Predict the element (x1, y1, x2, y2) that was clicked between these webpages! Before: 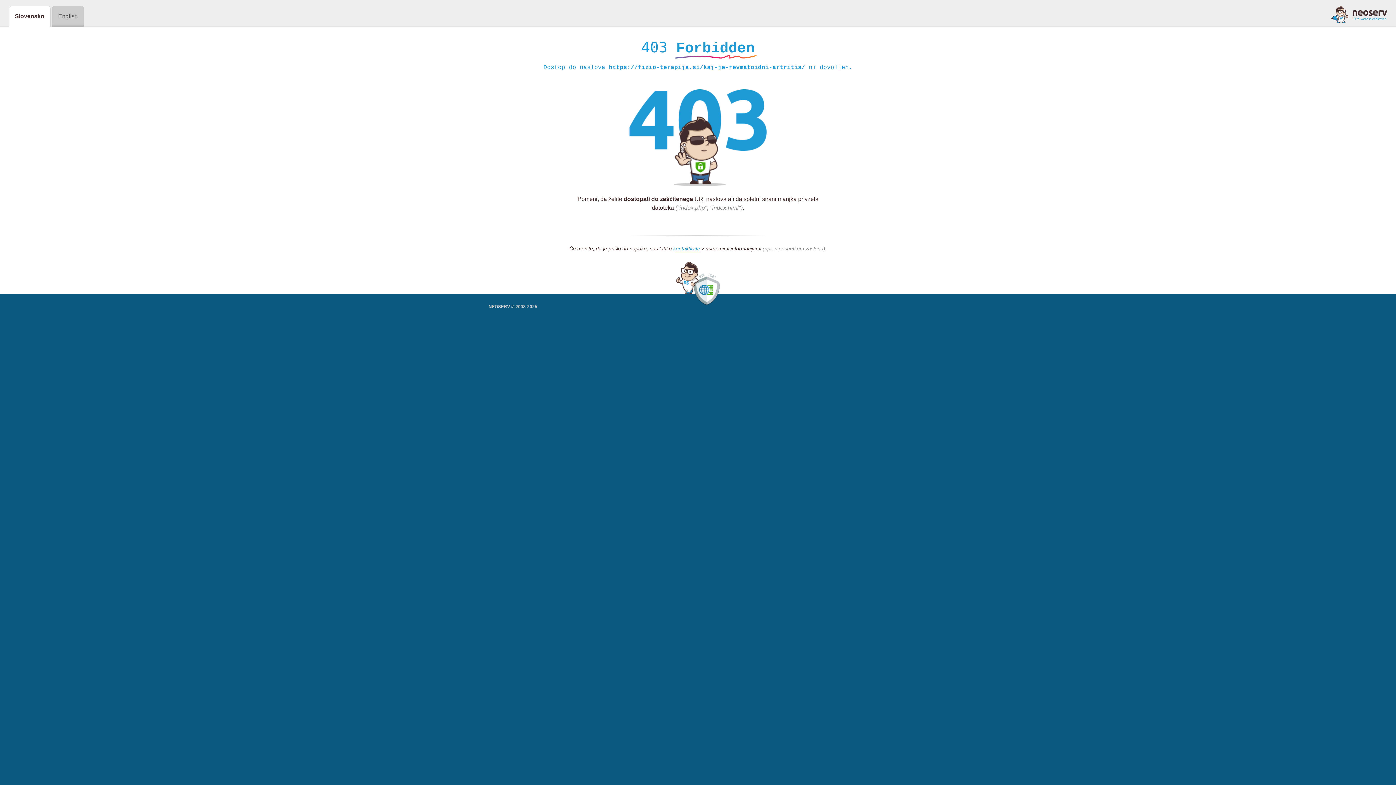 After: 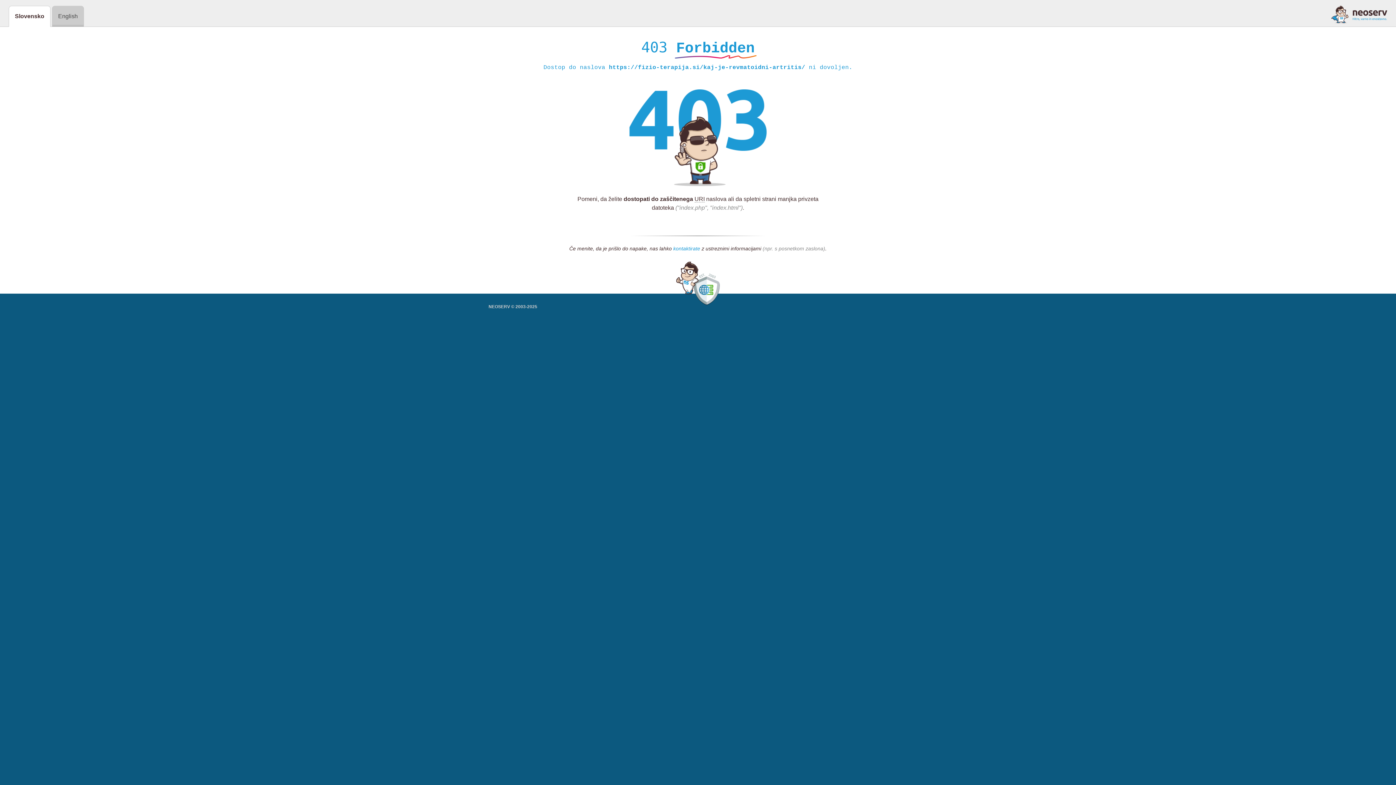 Action: label: kontaktirate bbox: (673, 245, 700, 252)